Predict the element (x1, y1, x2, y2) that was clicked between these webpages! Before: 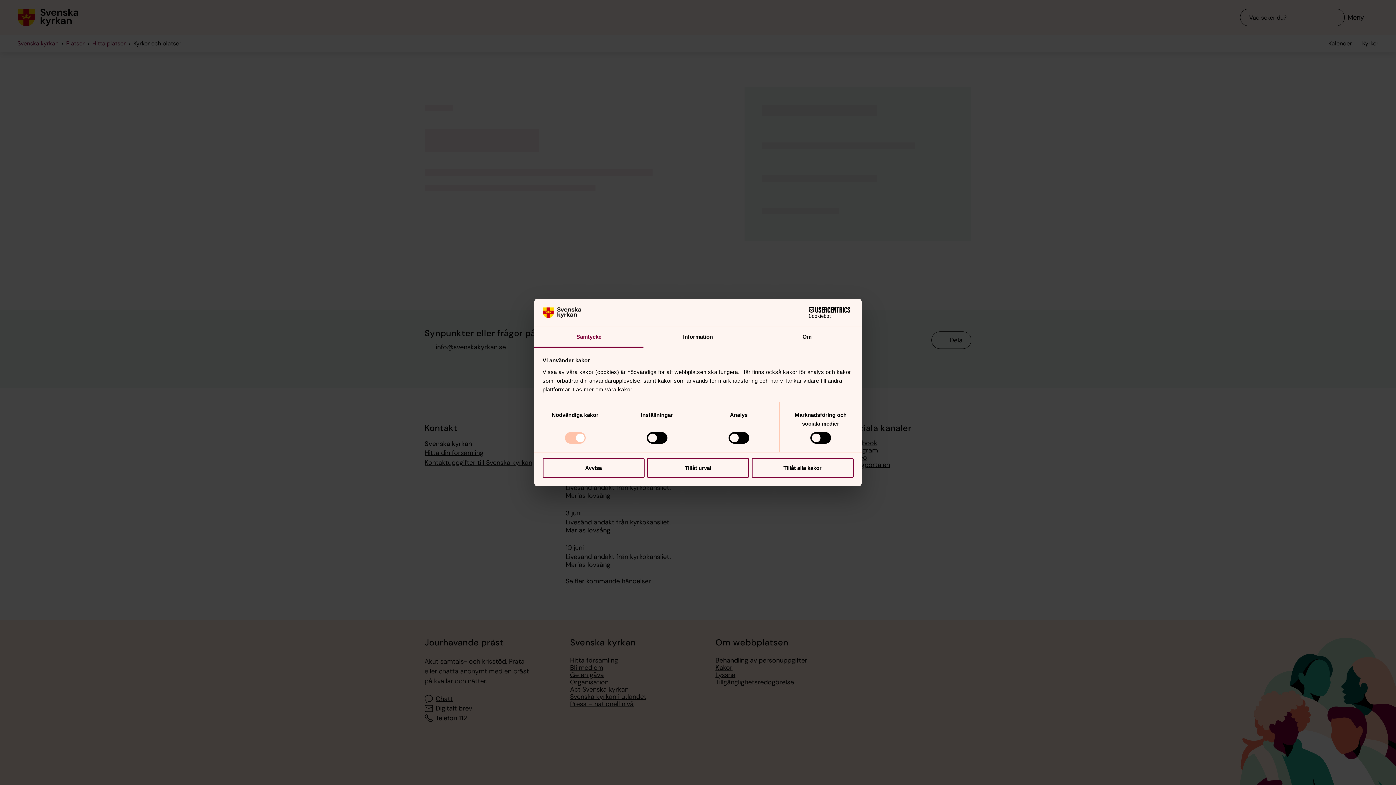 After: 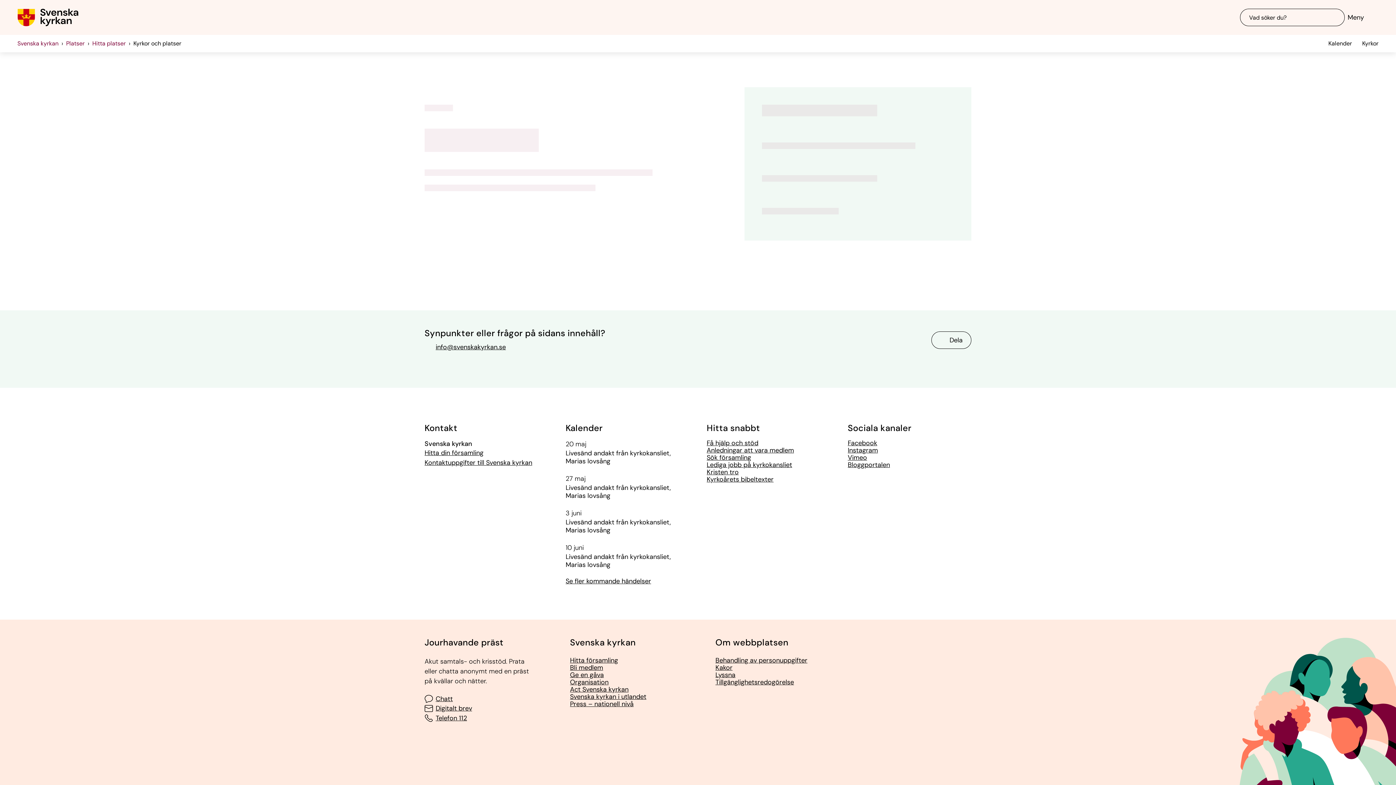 Action: bbox: (751, 458, 853, 478) label: Tillåt alla kakor